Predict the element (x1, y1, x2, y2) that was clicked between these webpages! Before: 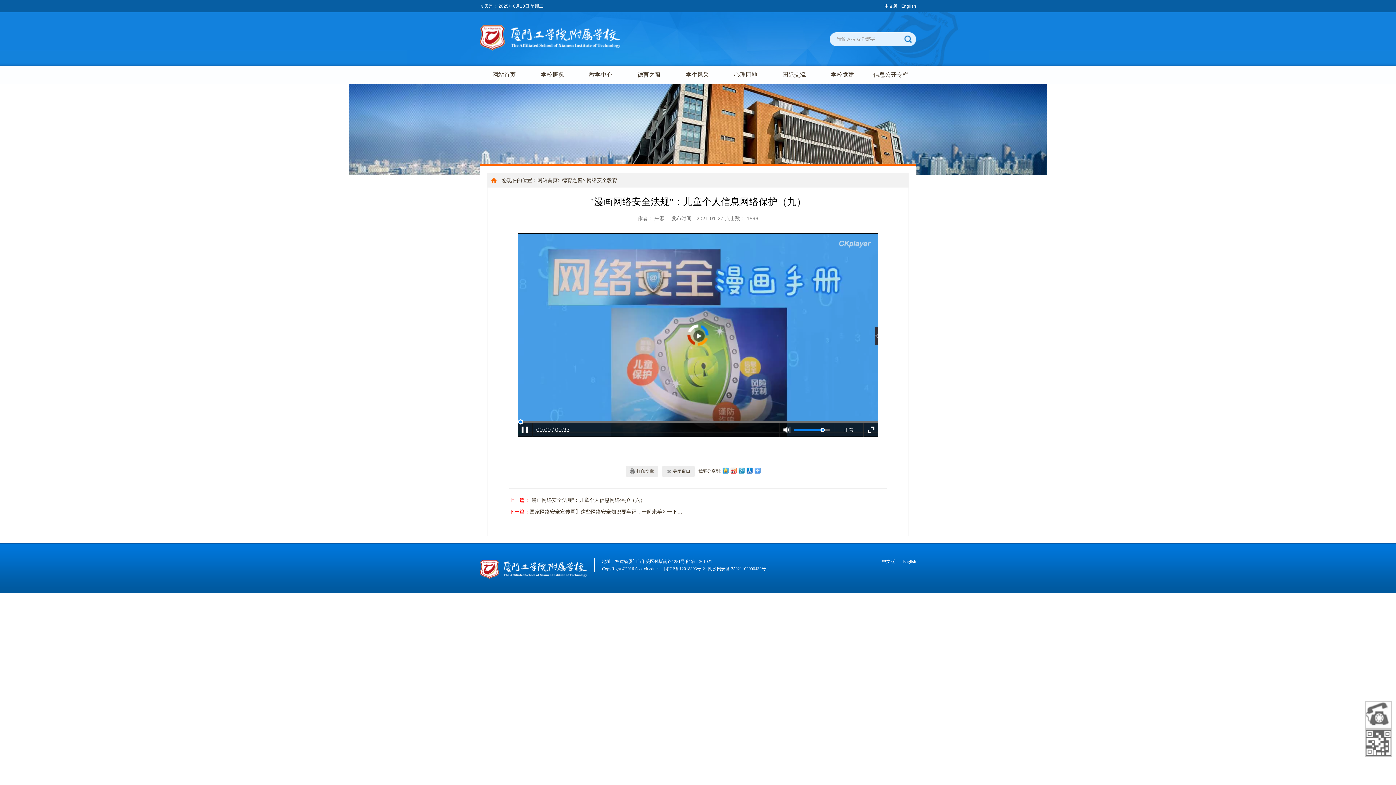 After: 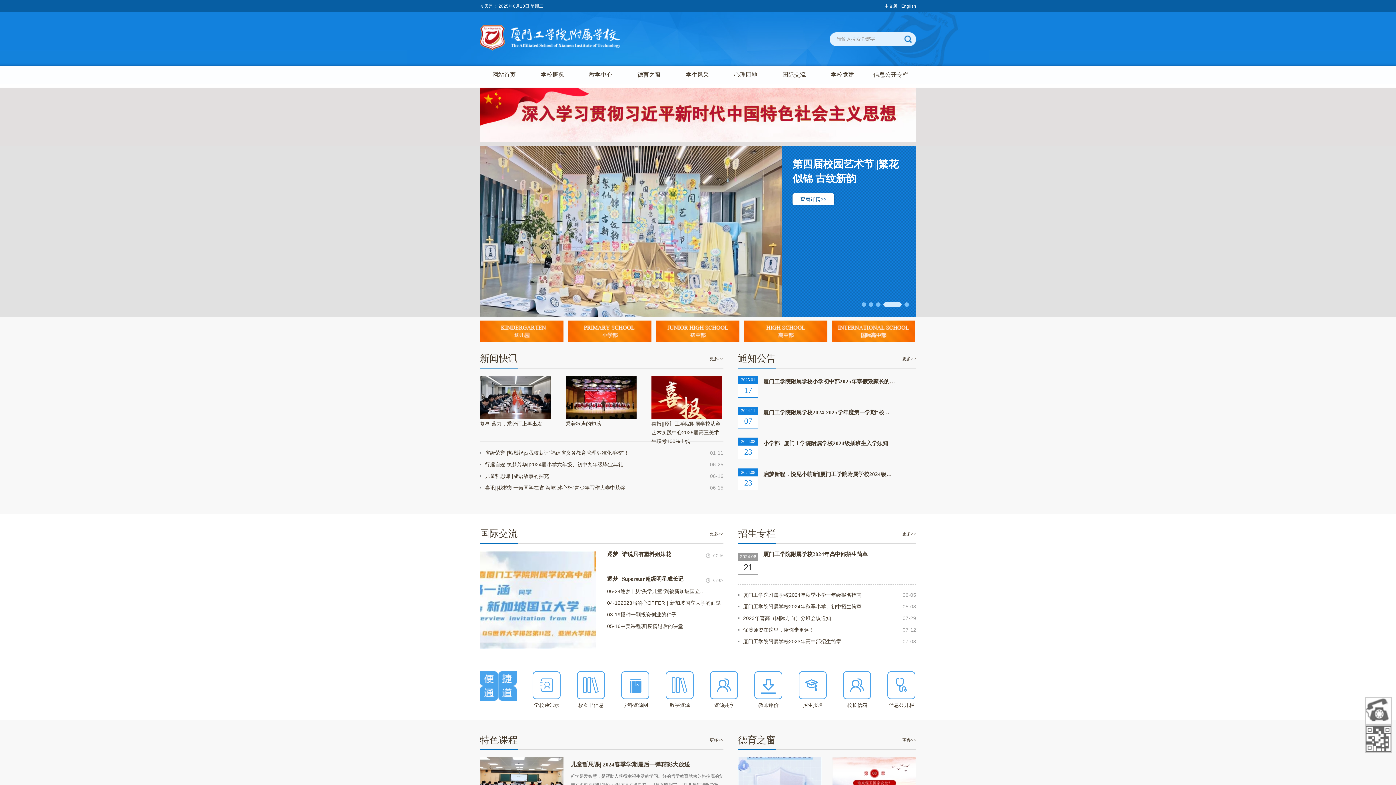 Action: bbox: (537, 177, 557, 183) label: 网站首页